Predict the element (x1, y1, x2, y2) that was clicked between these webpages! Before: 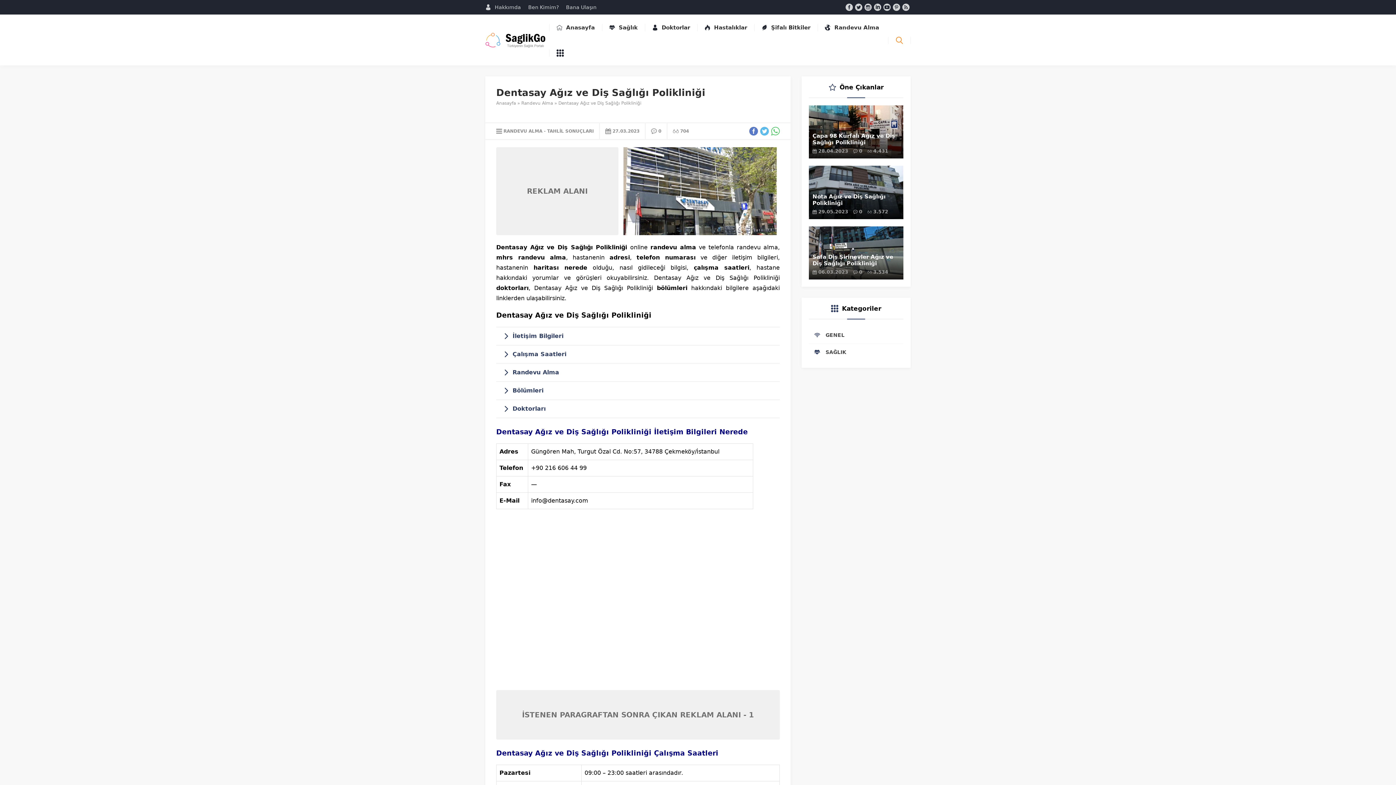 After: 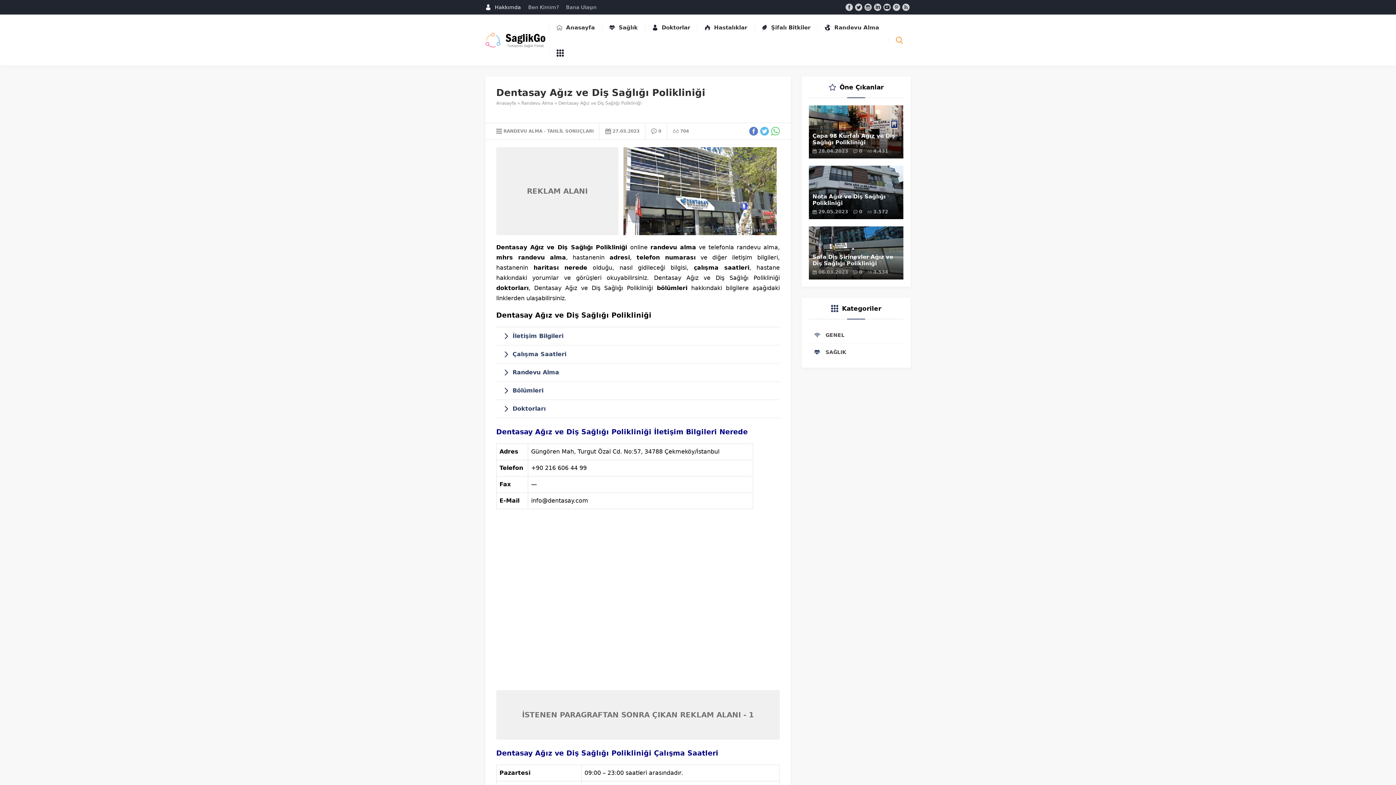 Action: label: Hakkımda bbox: (485, 3, 521, 10)